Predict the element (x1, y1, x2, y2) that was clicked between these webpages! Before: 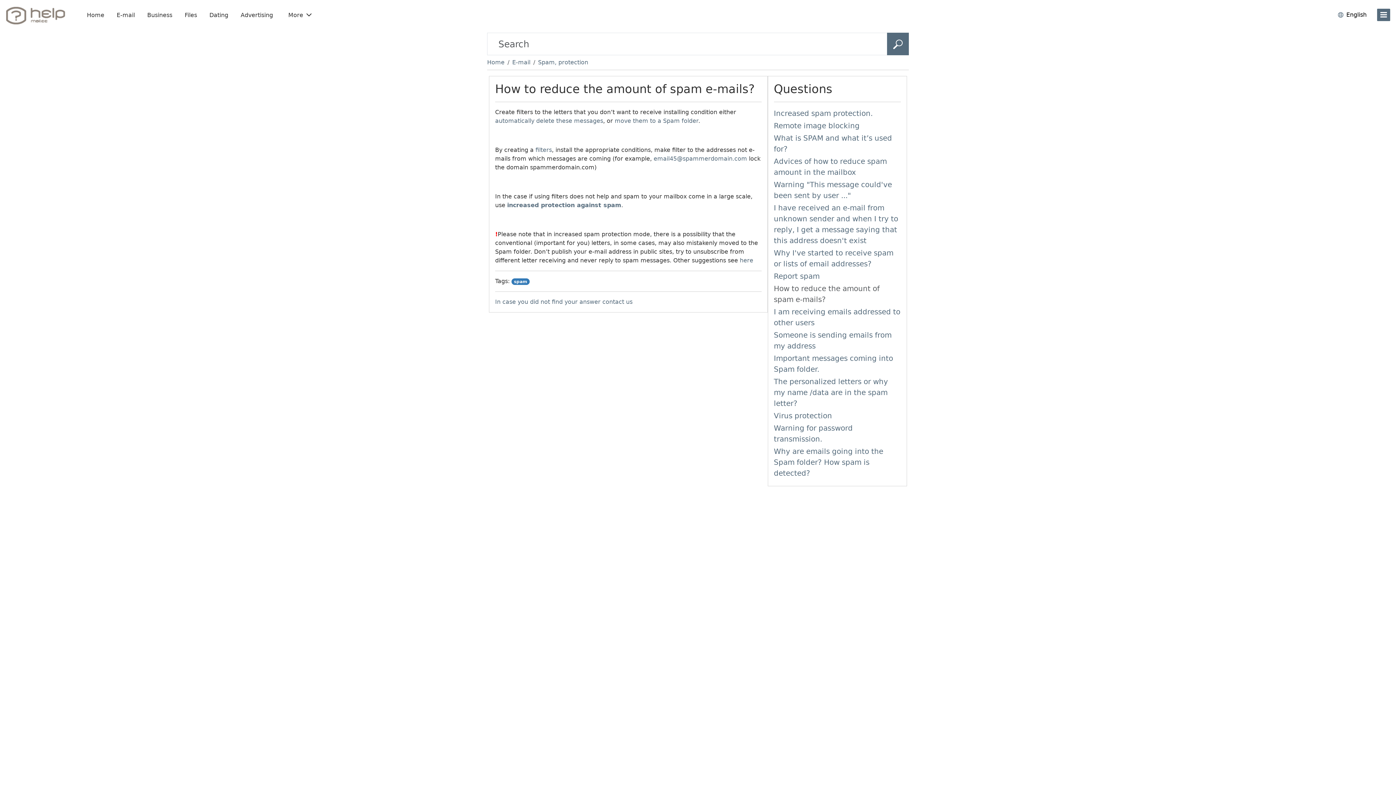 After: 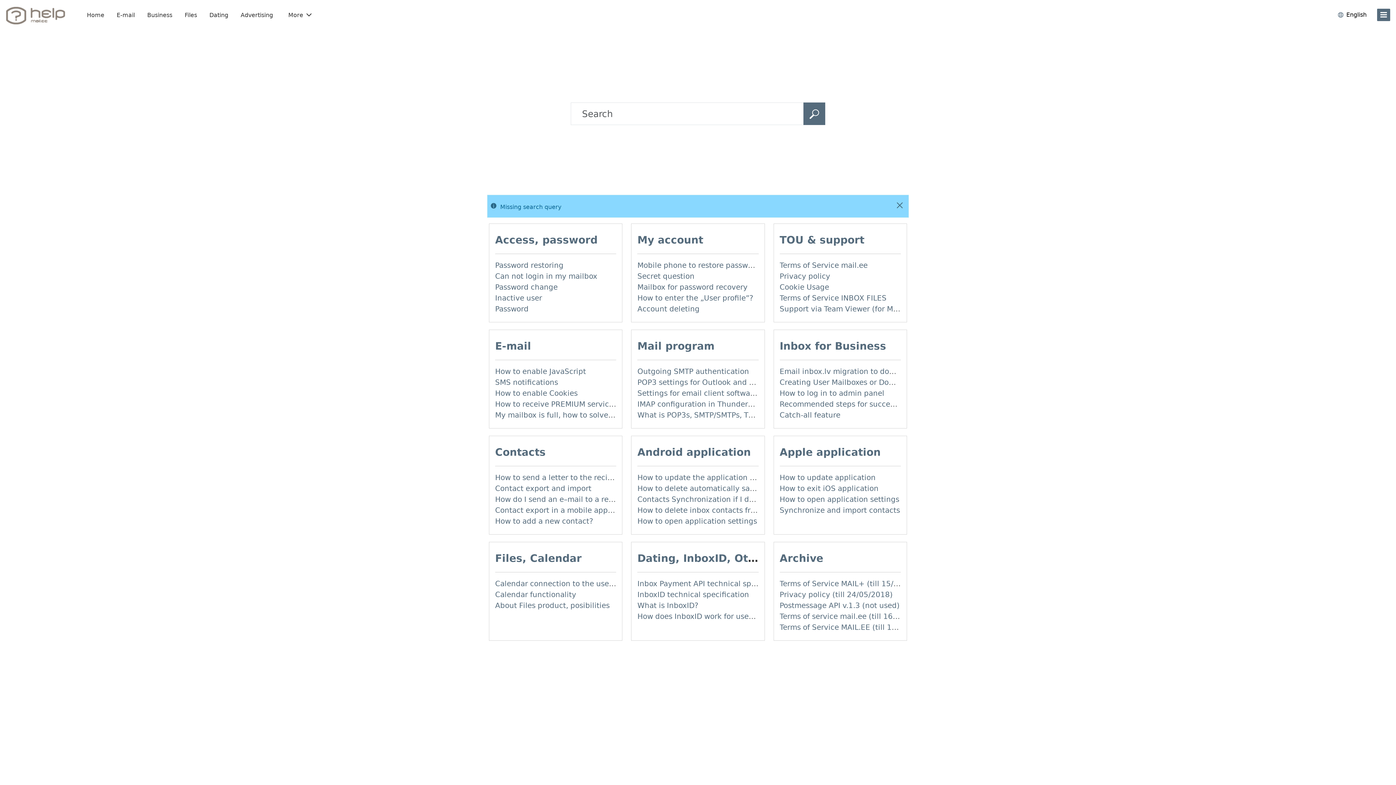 Action: bbox: (887, 32, 909, 55)